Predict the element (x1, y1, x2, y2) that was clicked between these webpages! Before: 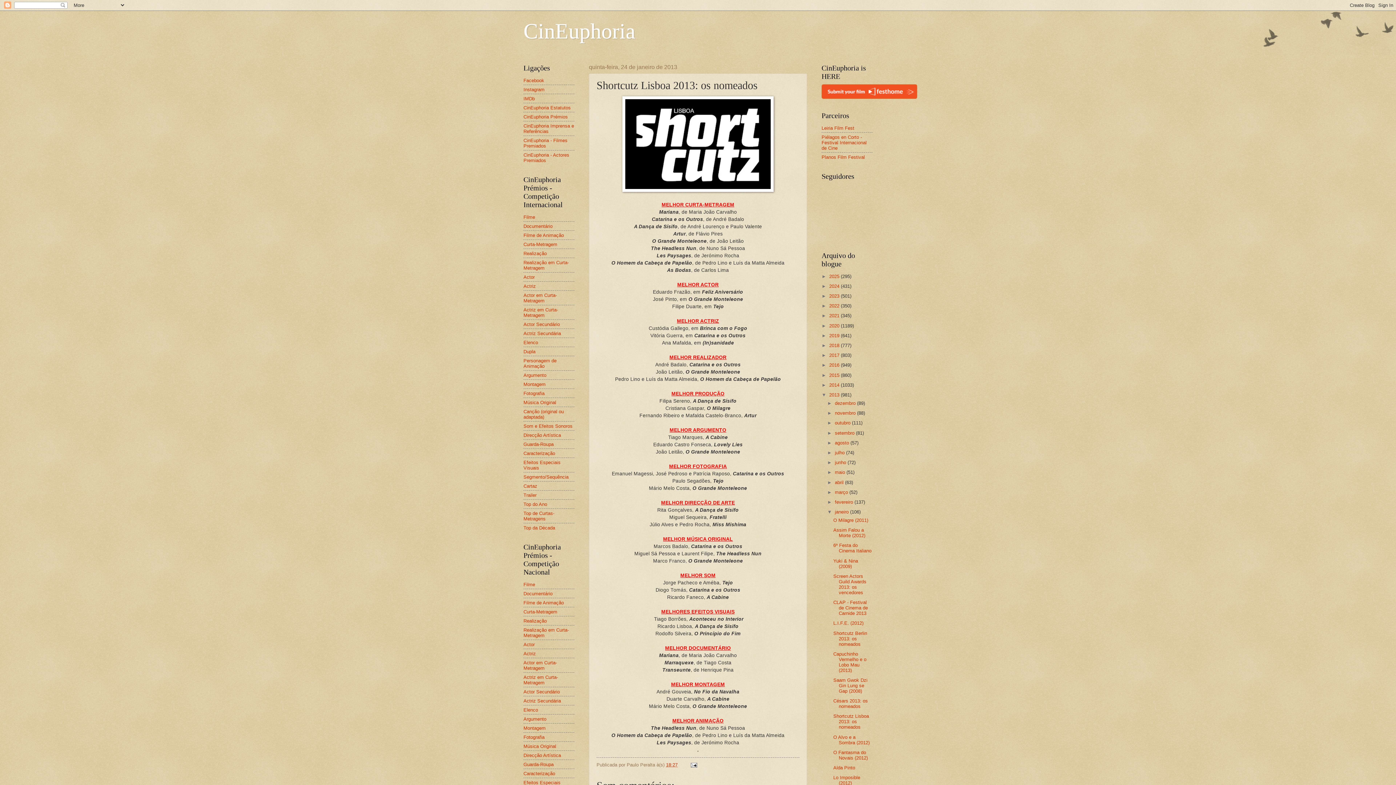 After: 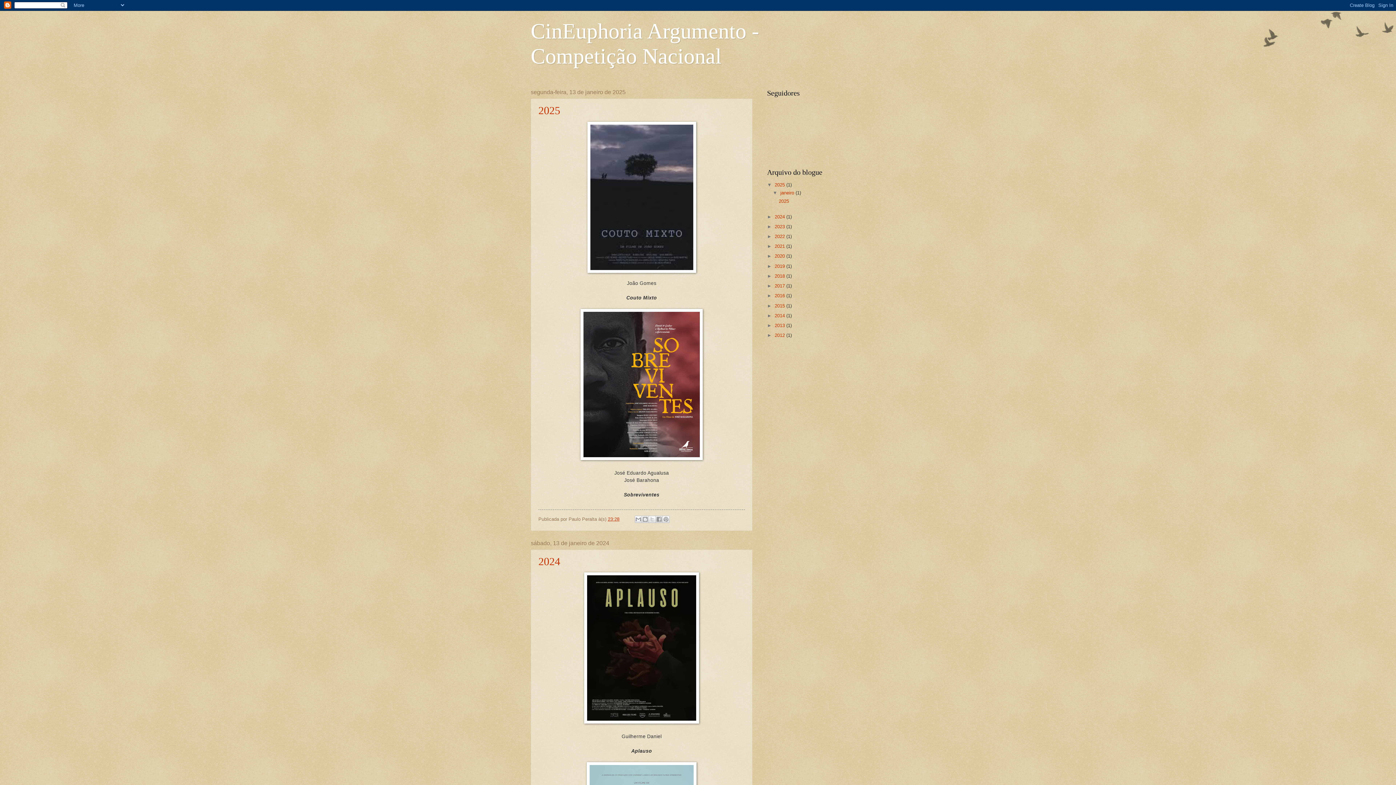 Action: label: Argumento bbox: (523, 716, 546, 722)